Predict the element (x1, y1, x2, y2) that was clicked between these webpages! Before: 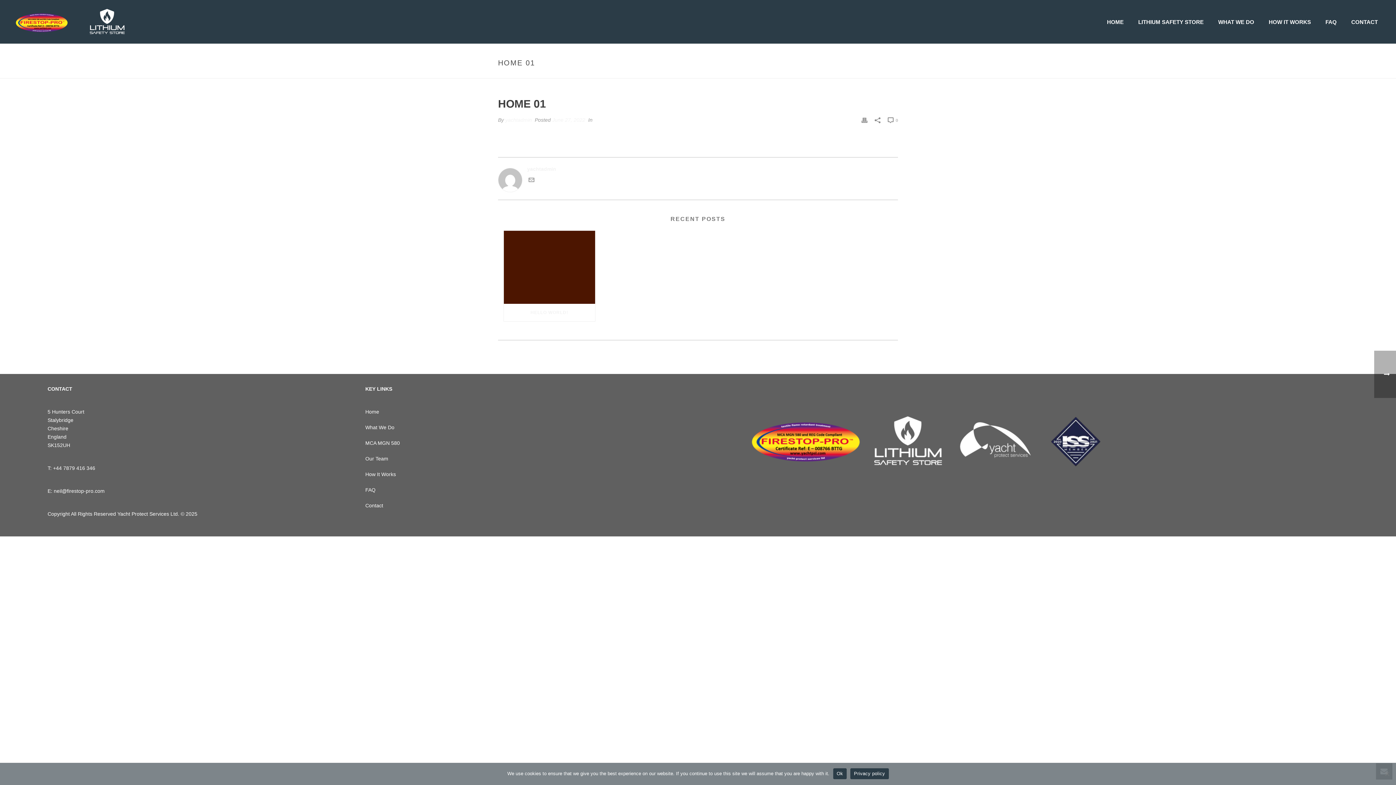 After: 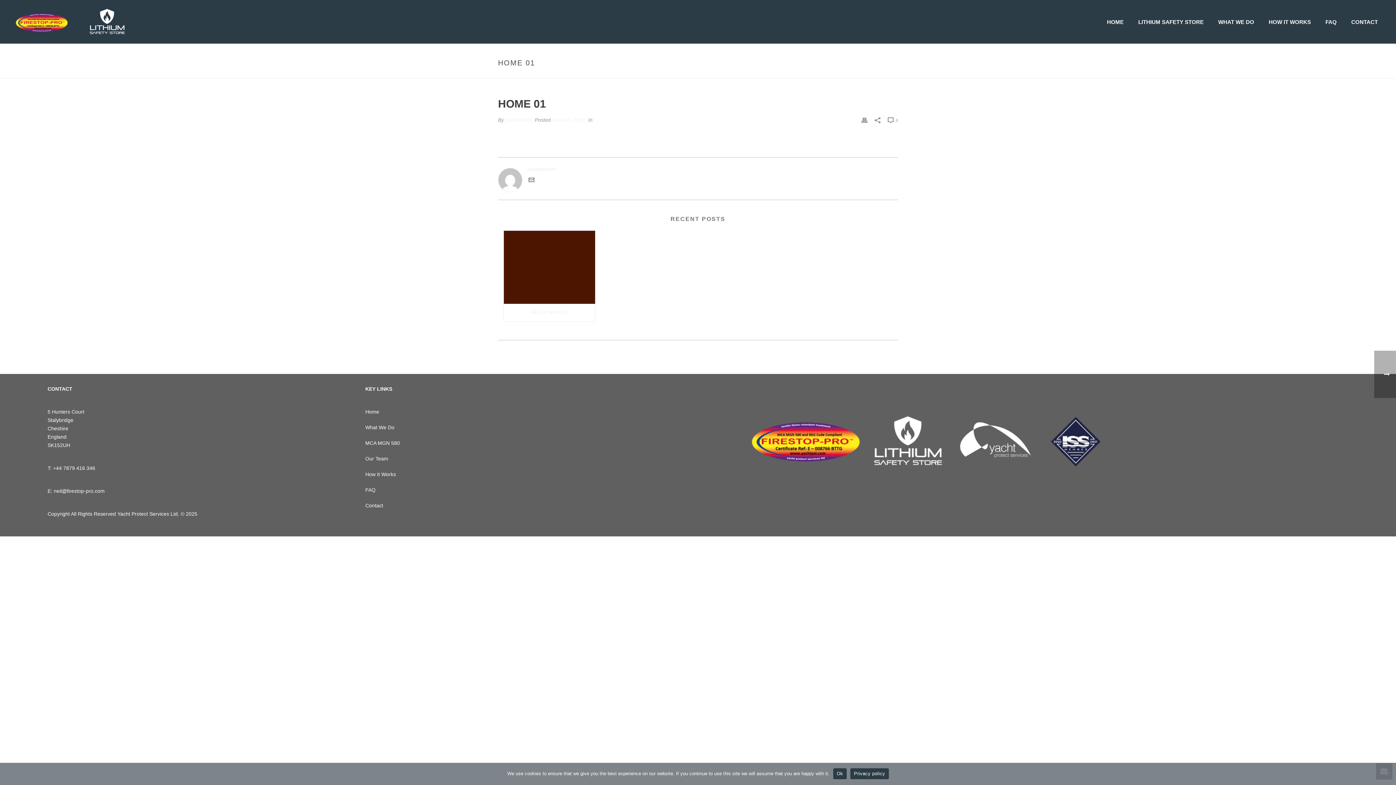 Action: bbox: (528, 178, 534, 184)